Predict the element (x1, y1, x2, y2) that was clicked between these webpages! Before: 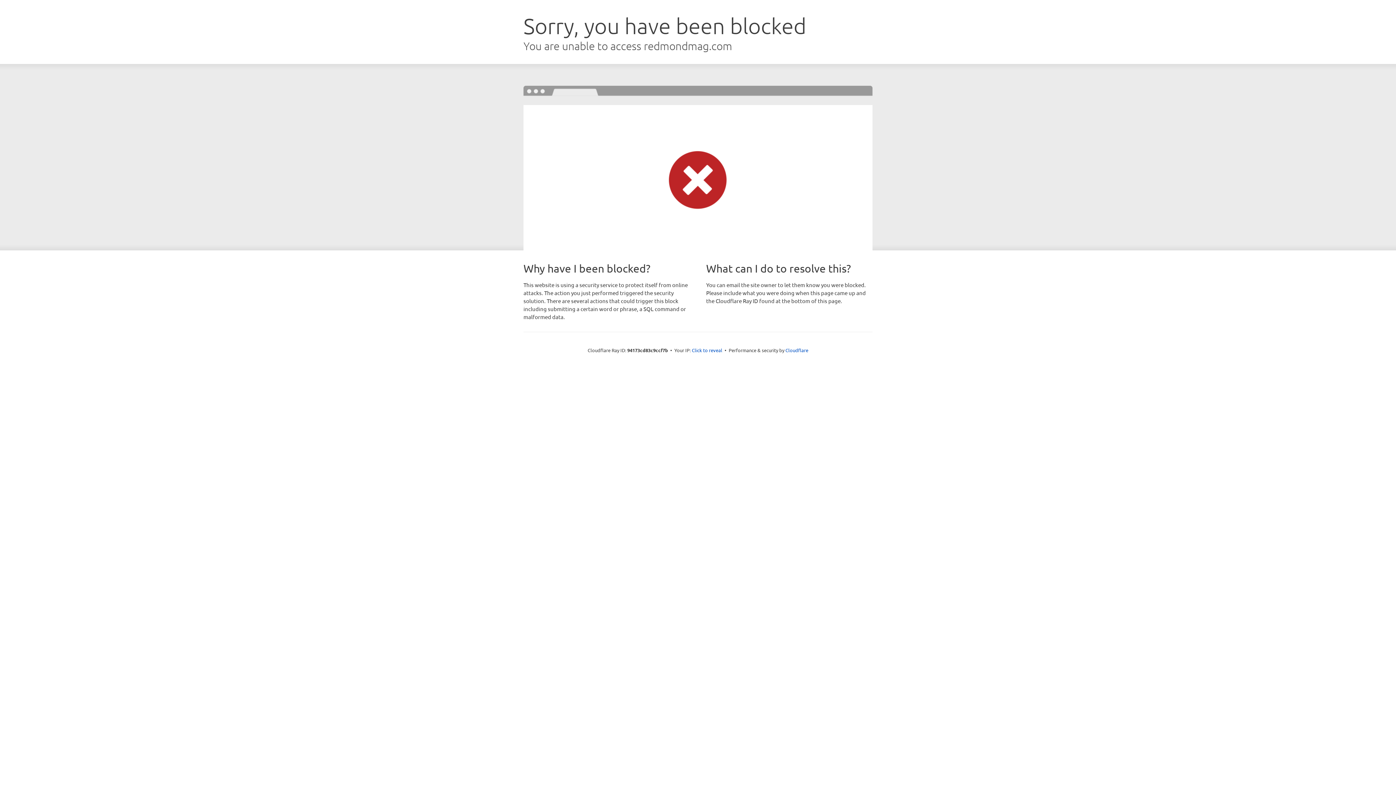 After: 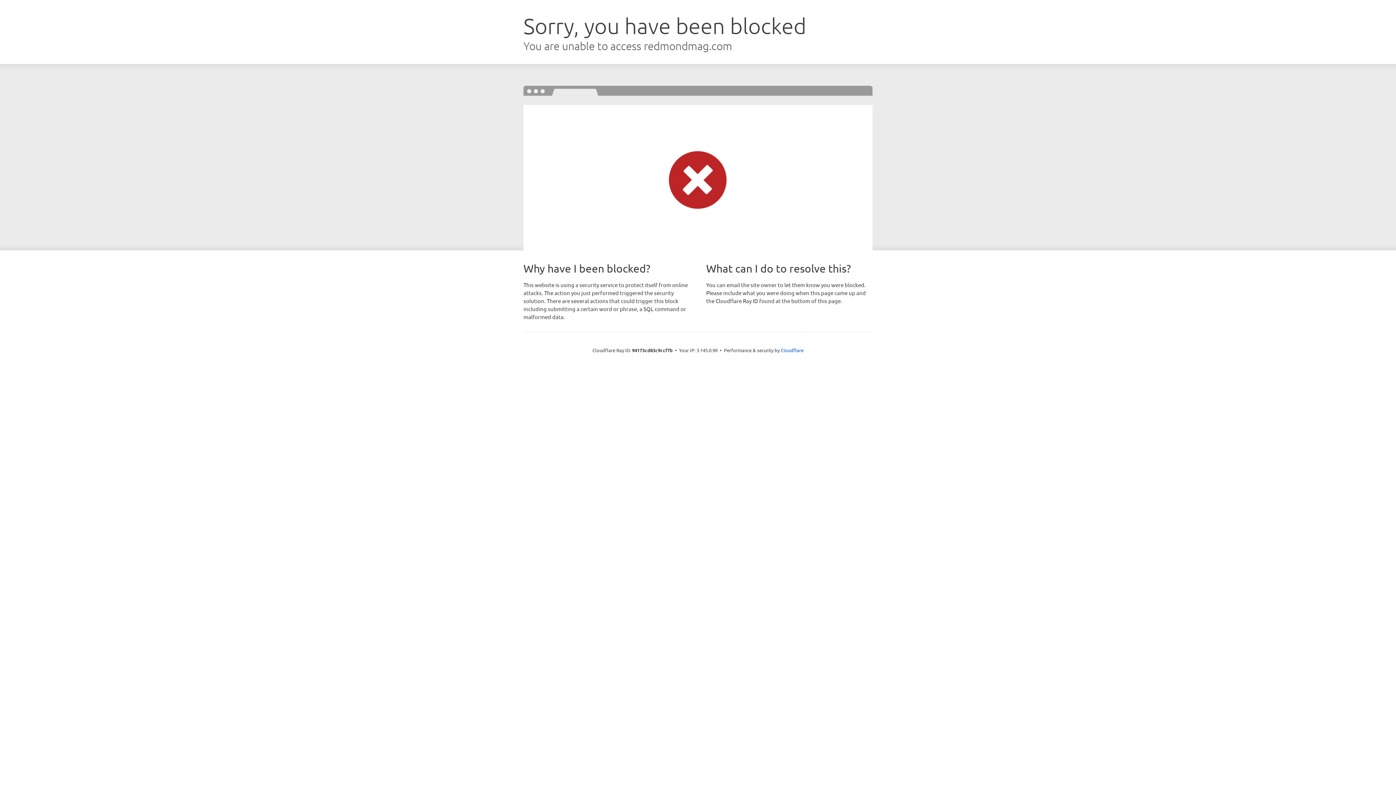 Action: bbox: (692, 346, 722, 353) label: Click to reveal